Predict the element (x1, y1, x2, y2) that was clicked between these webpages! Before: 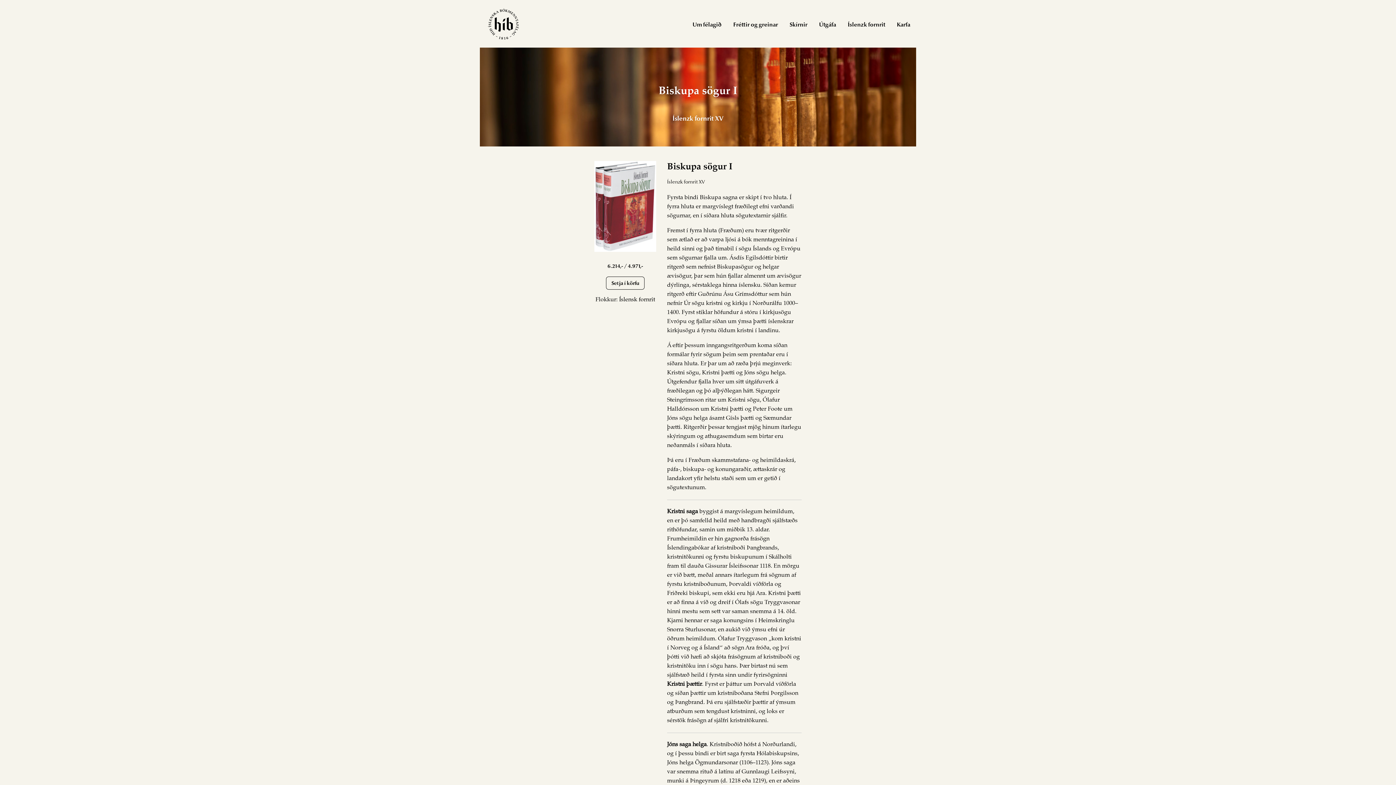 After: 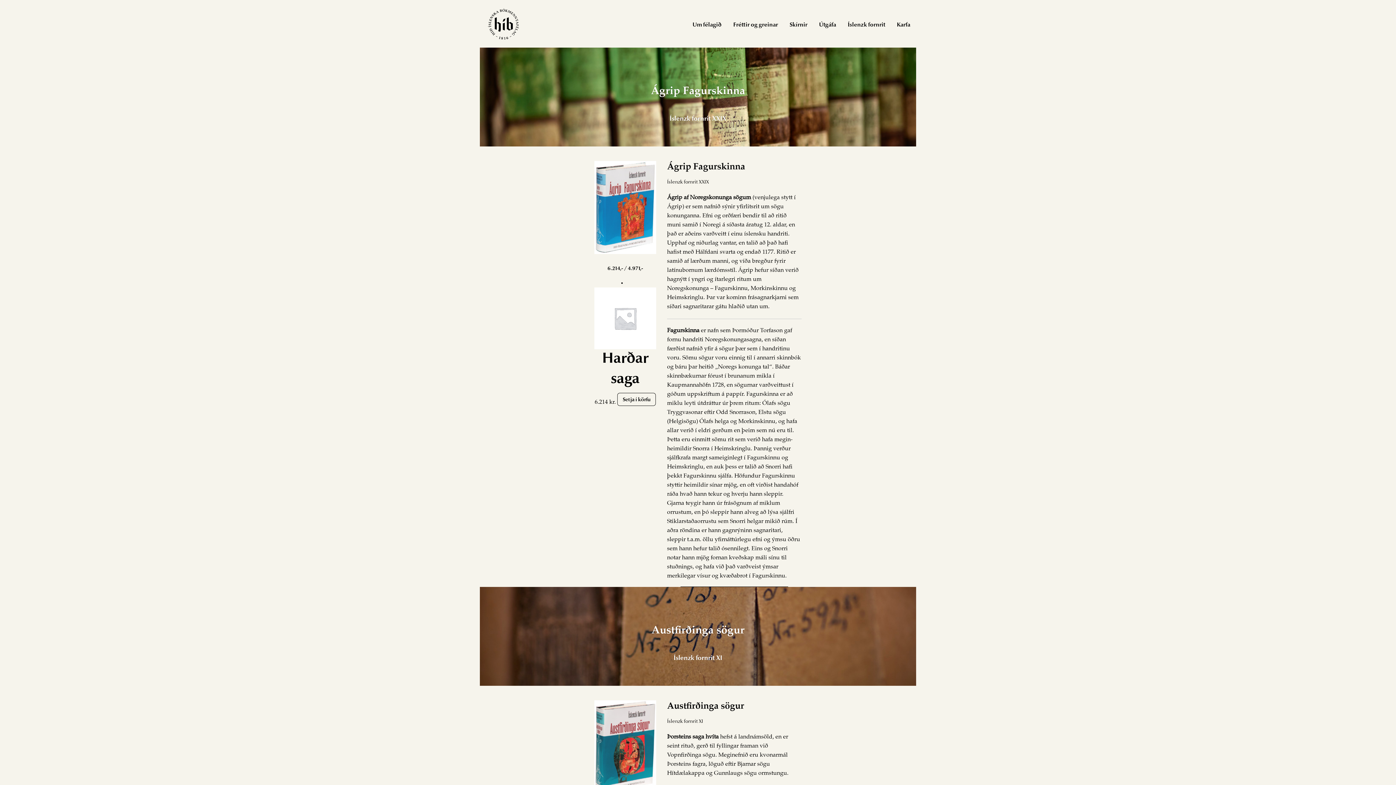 Action: label: Íslensk fornrit bbox: (619, 297, 655, 302)